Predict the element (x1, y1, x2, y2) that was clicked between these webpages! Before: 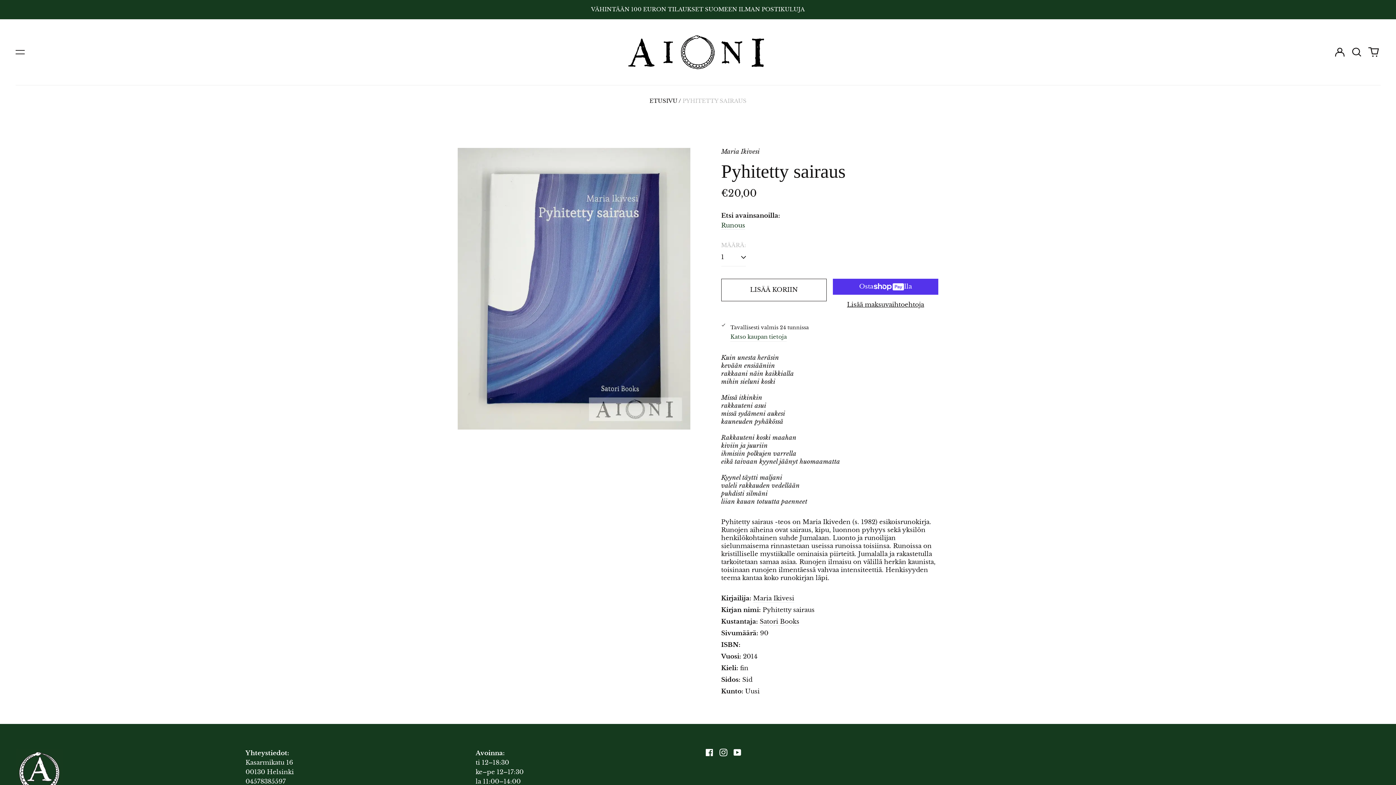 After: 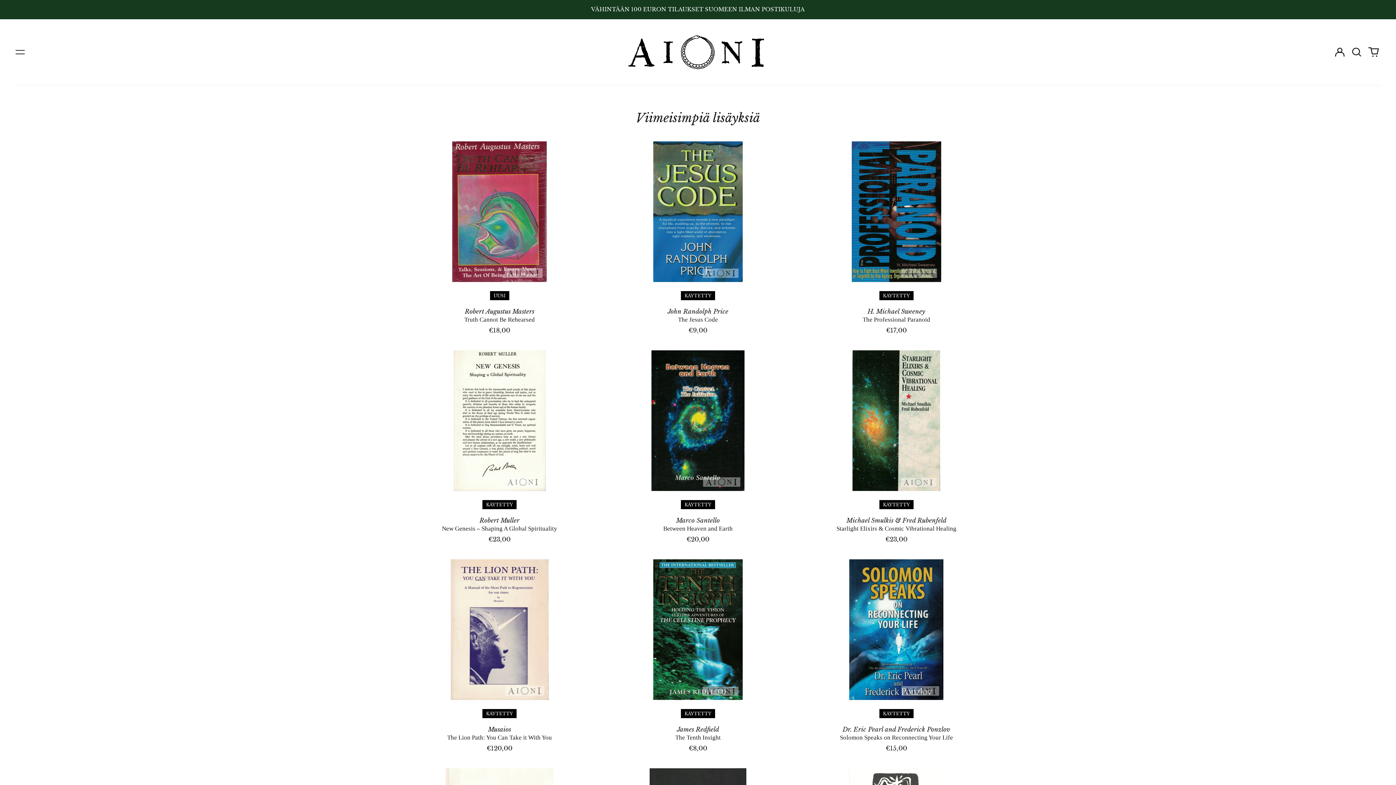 Action: bbox: (616, 31, 780, 72)